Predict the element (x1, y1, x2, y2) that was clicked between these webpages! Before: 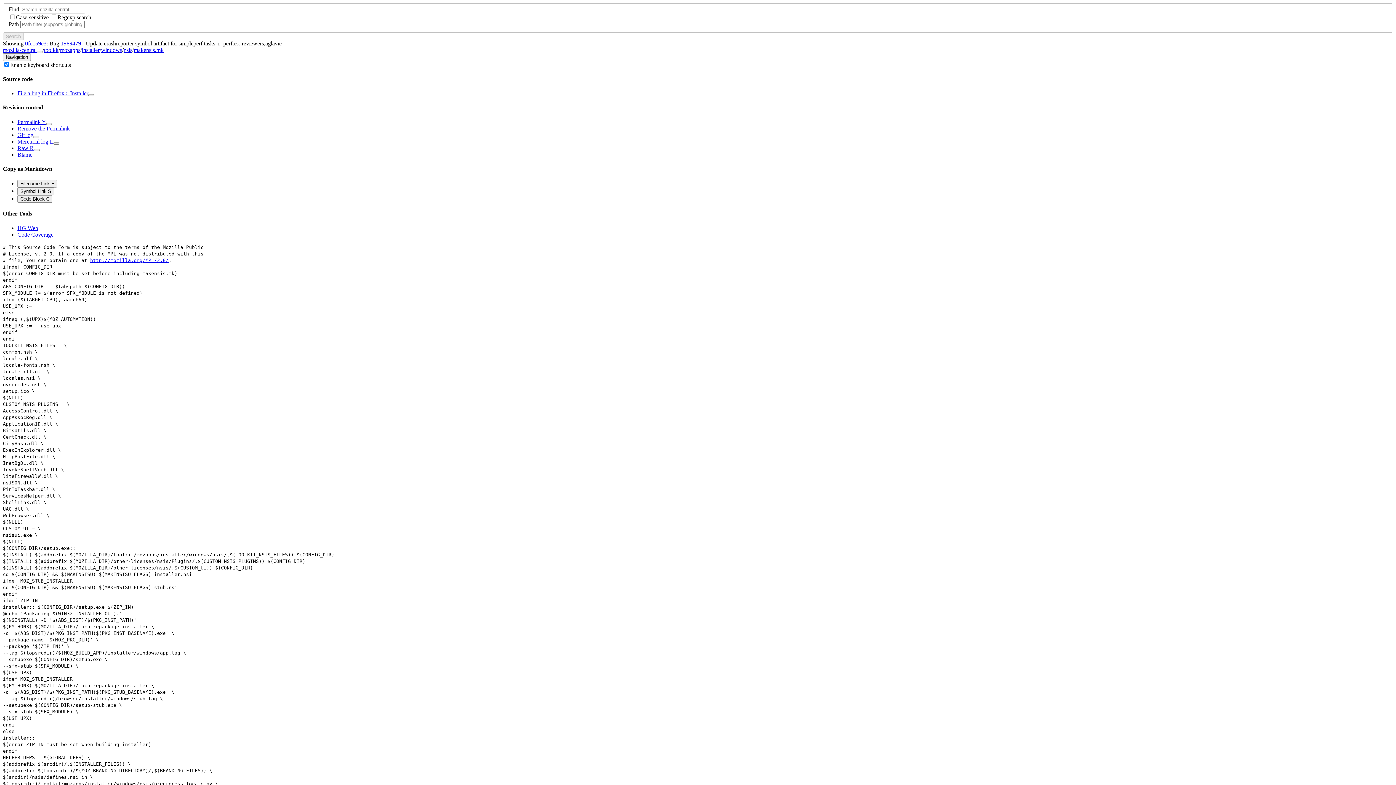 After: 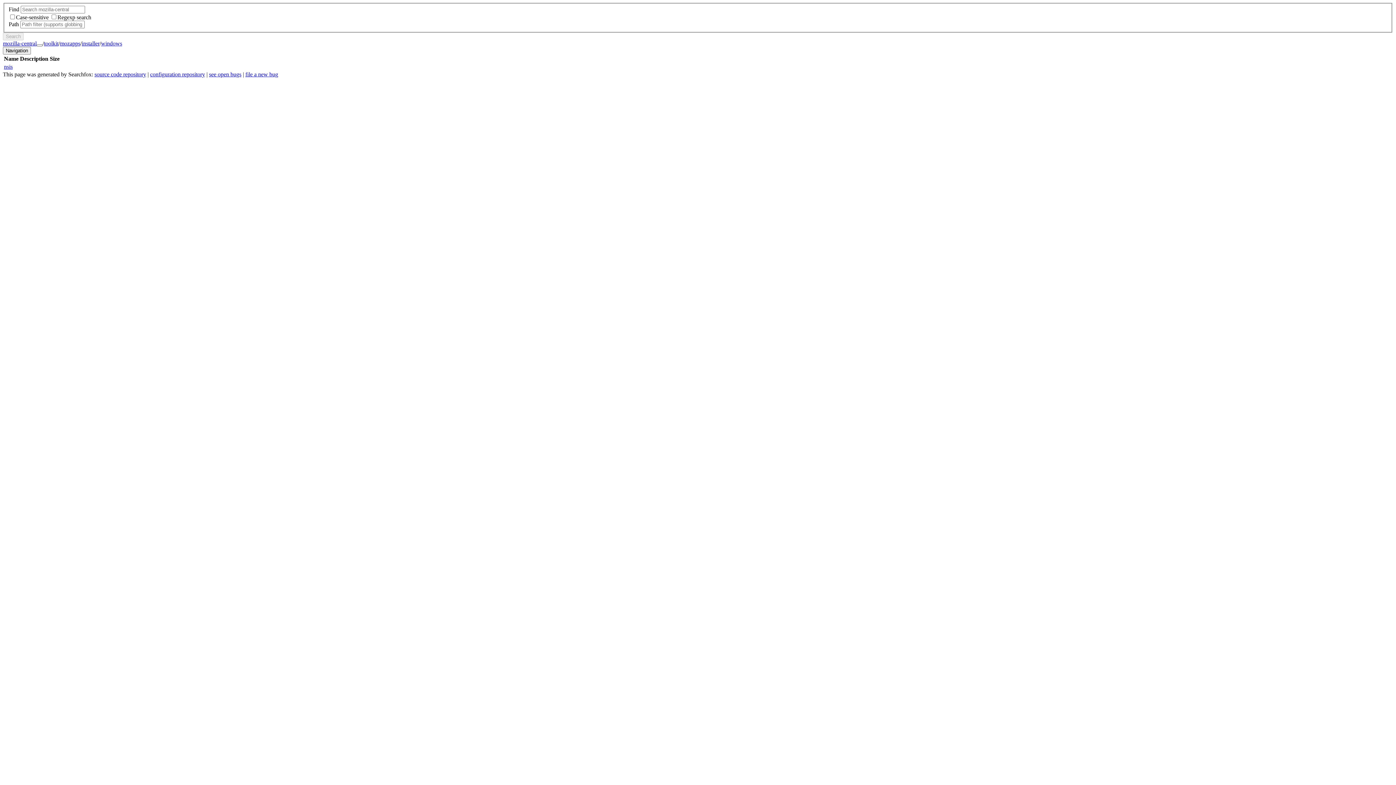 Action: bbox: (101, 46, 122, 52) label: windows